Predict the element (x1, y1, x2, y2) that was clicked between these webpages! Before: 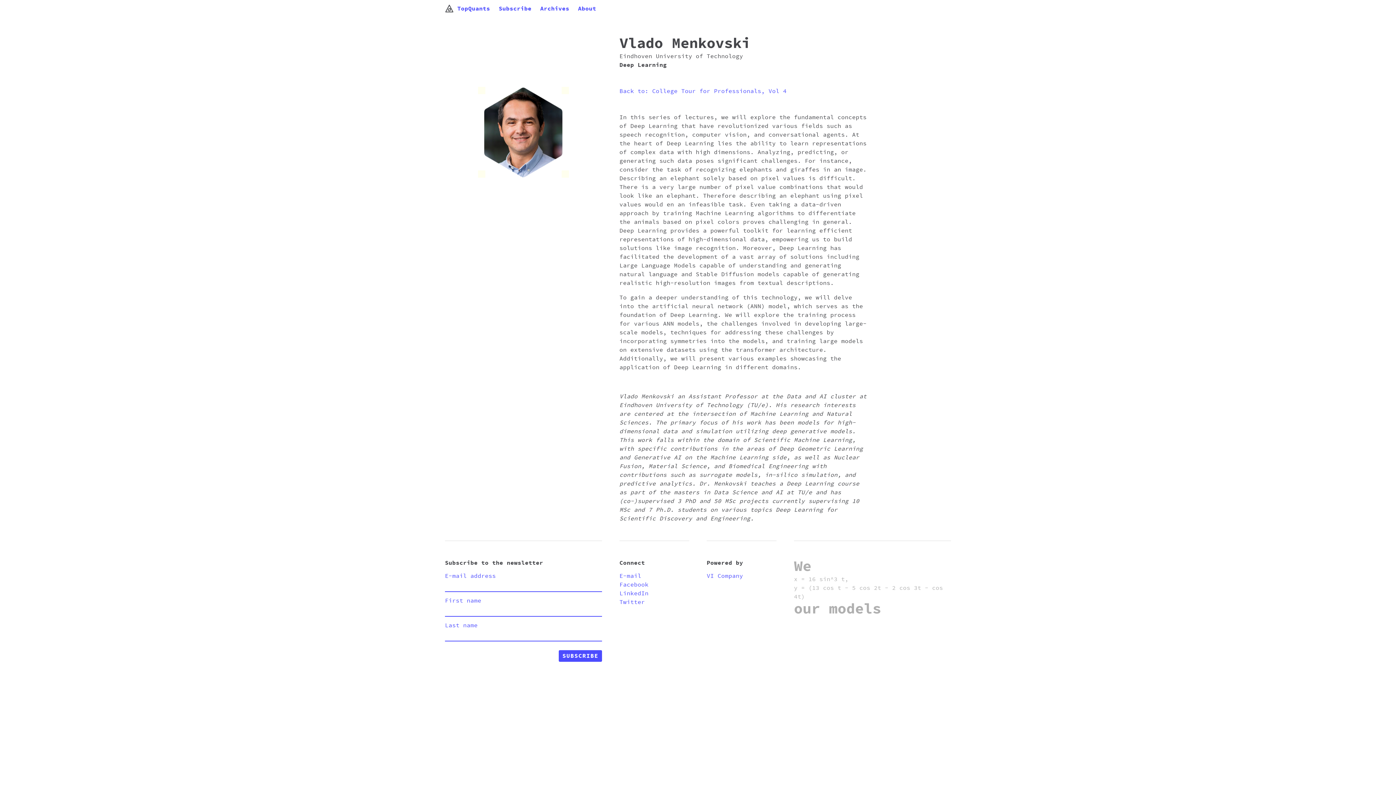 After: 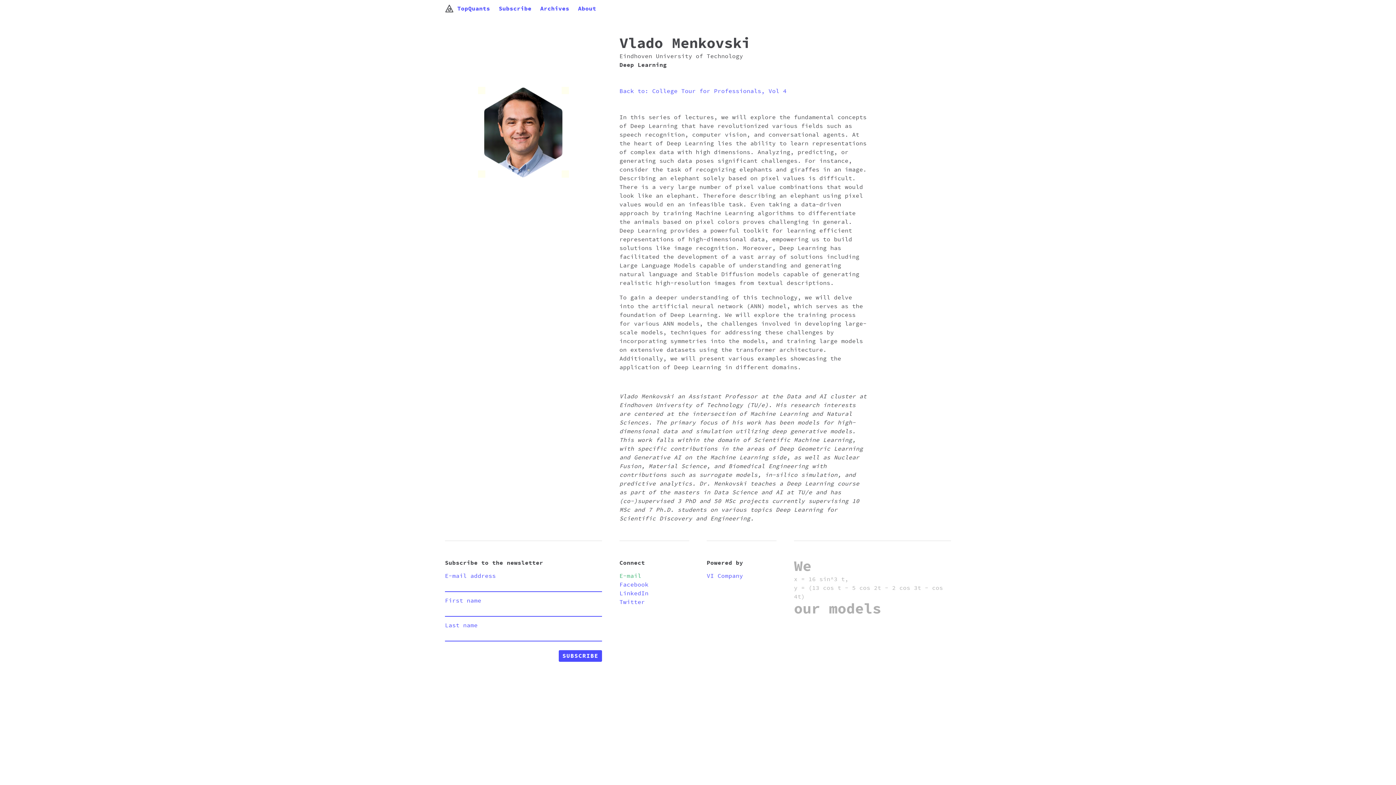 Action: label: E-mail bbox: (619, 572, 641, 580)